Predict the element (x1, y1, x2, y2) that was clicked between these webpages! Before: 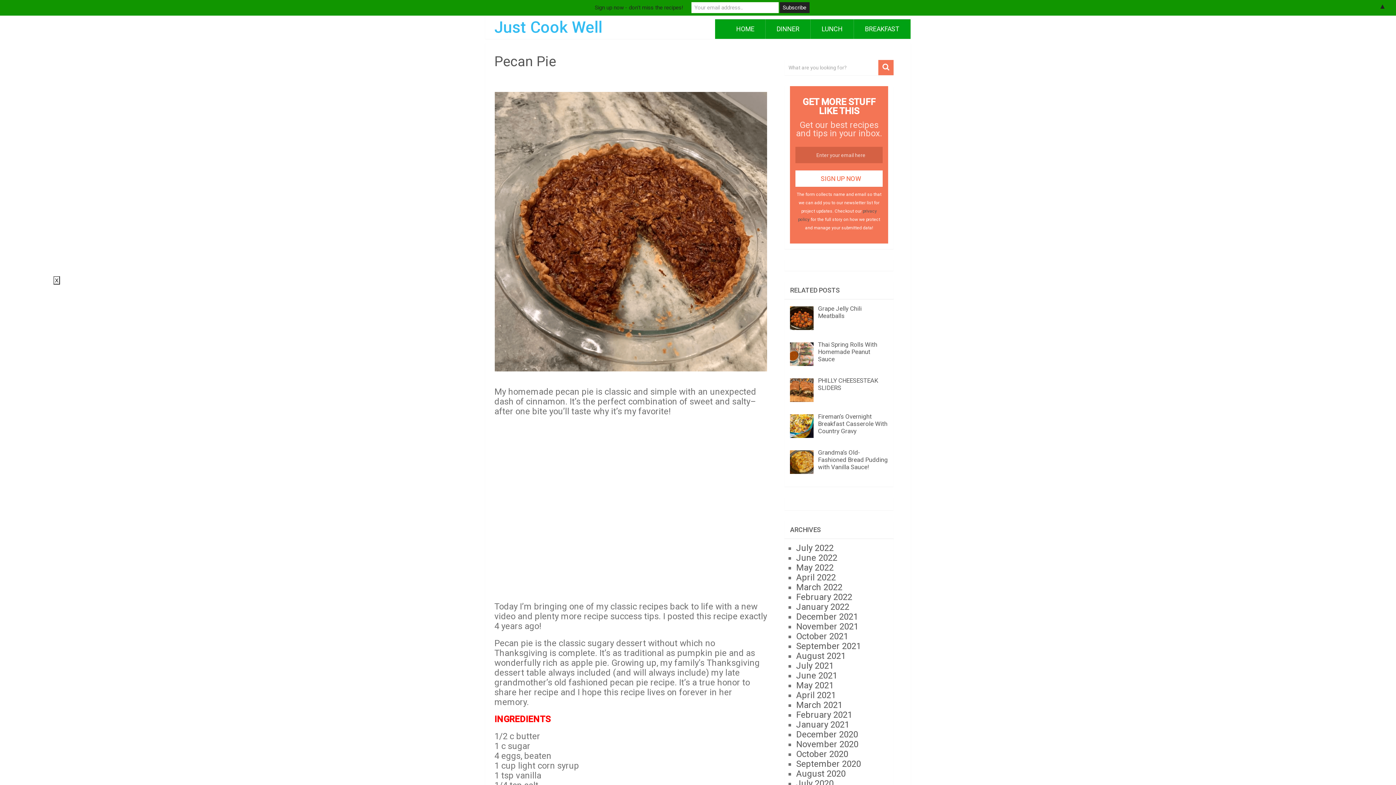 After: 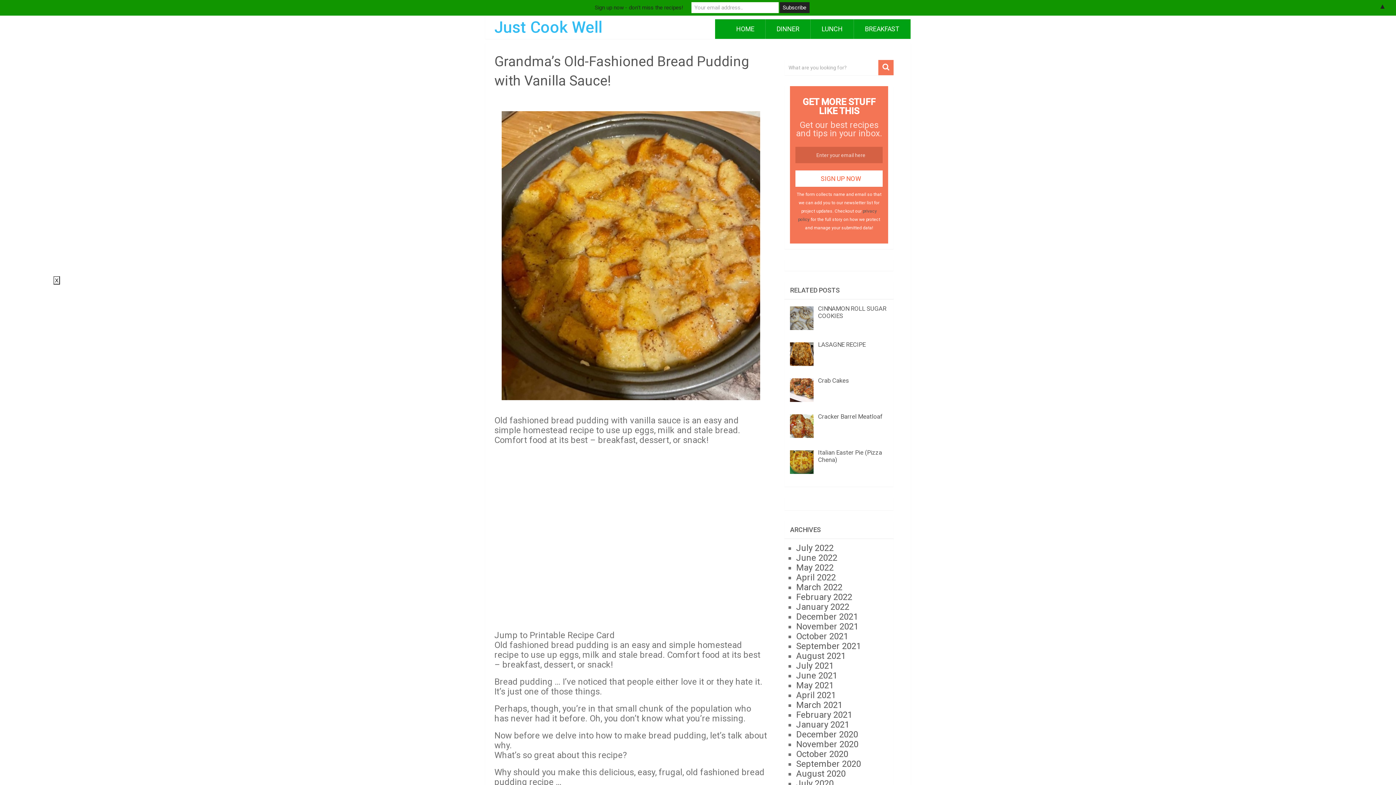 Action: bbox: (818, 449, 888, 470) label: Grandma’s Old-Fashioned Bread Pudding with Vanilla Sauce!